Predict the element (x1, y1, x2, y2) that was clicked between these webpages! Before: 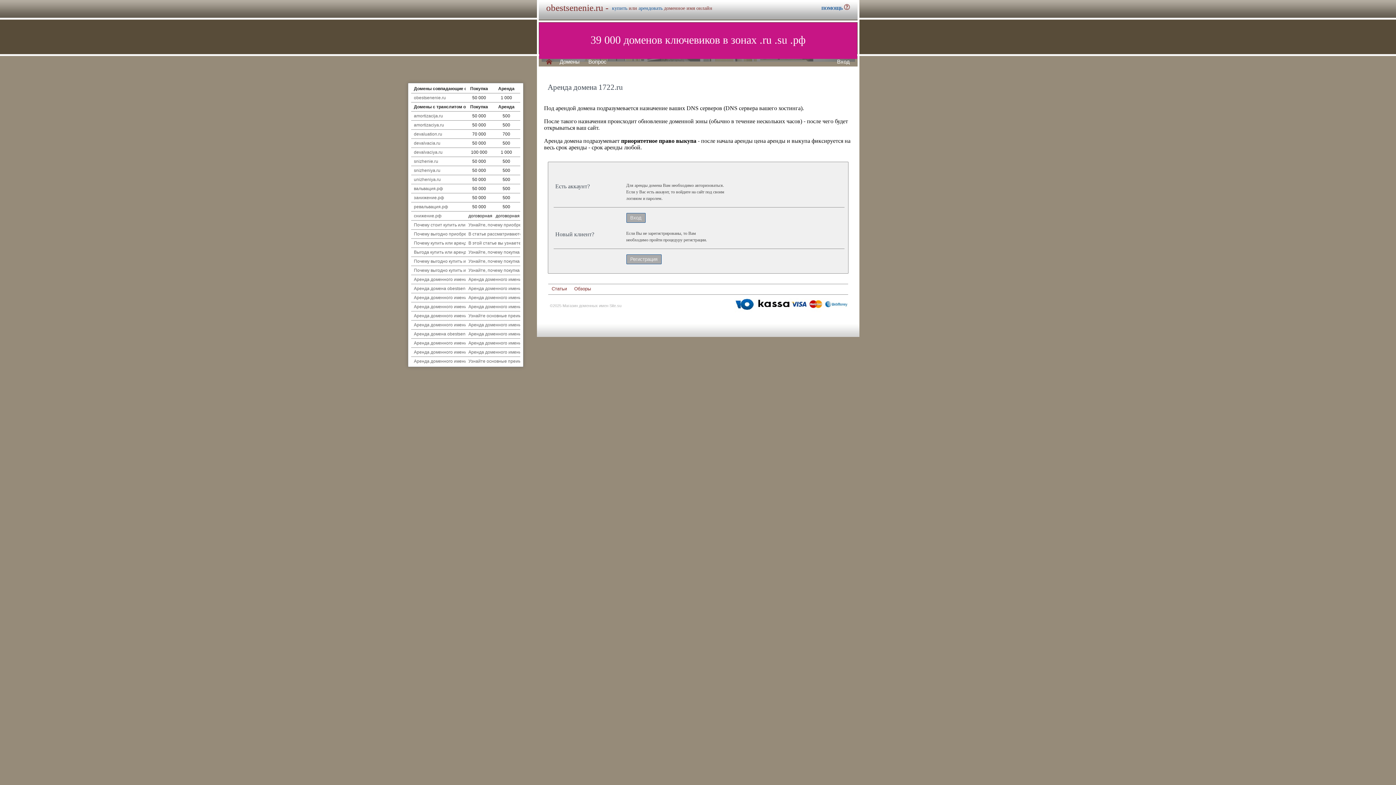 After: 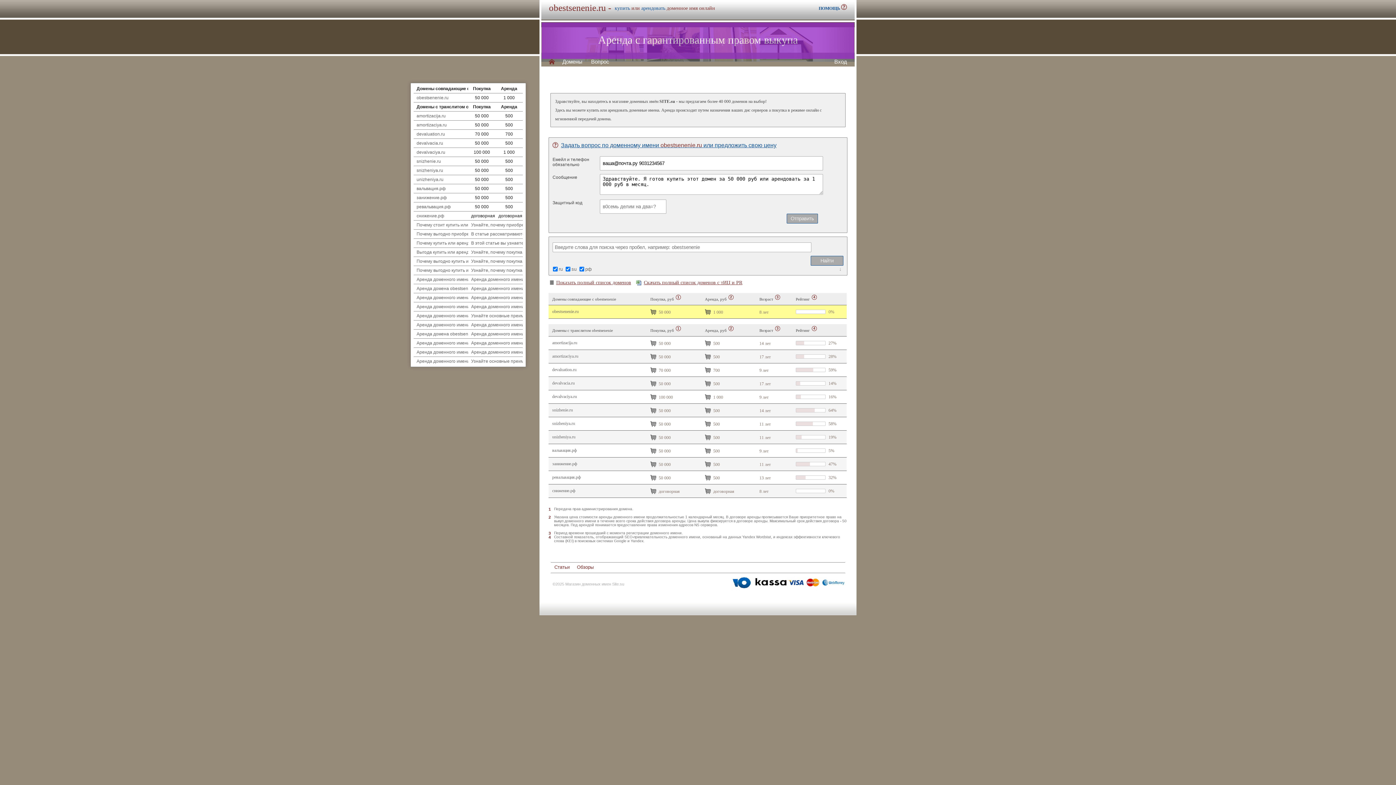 Action: label: obestsenenie.ru bbox: (414, 95, 446, 100)